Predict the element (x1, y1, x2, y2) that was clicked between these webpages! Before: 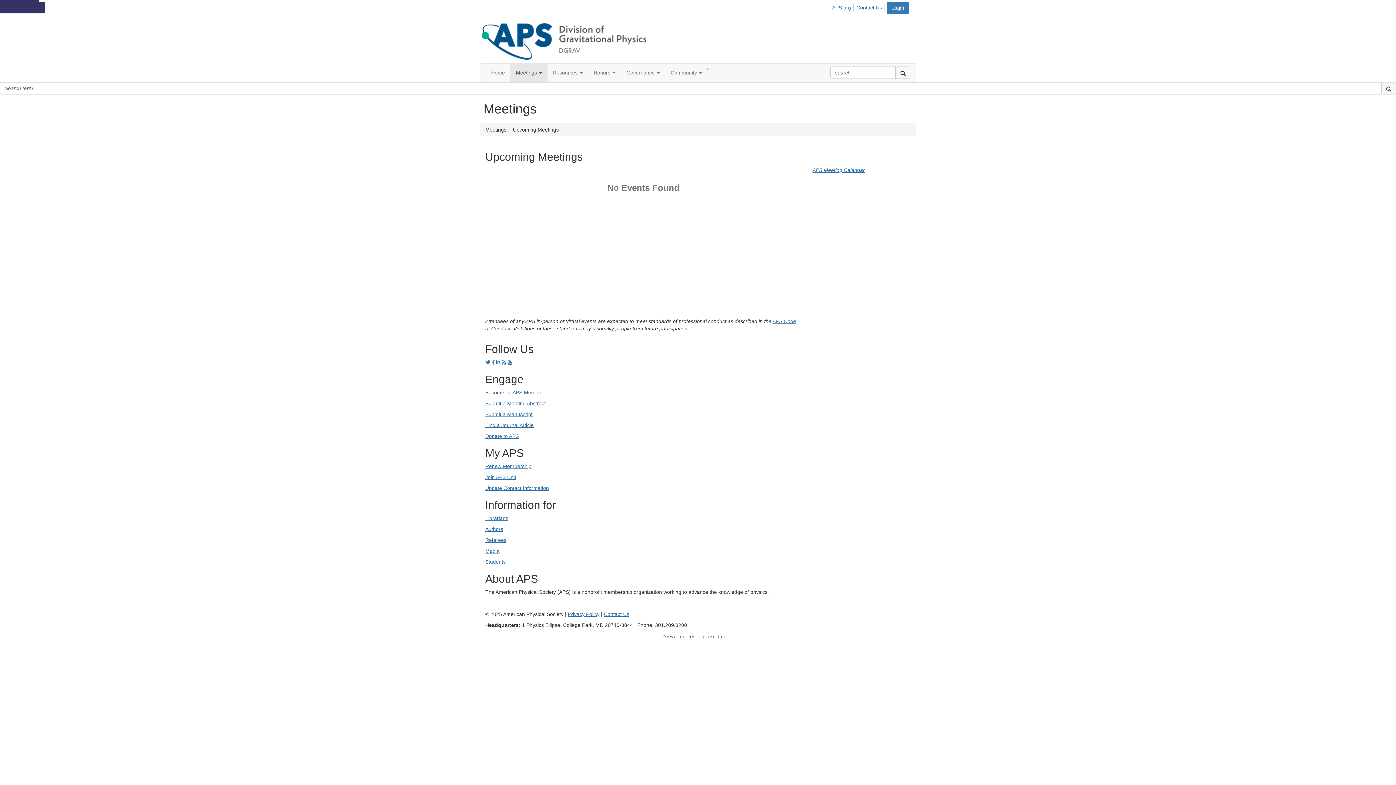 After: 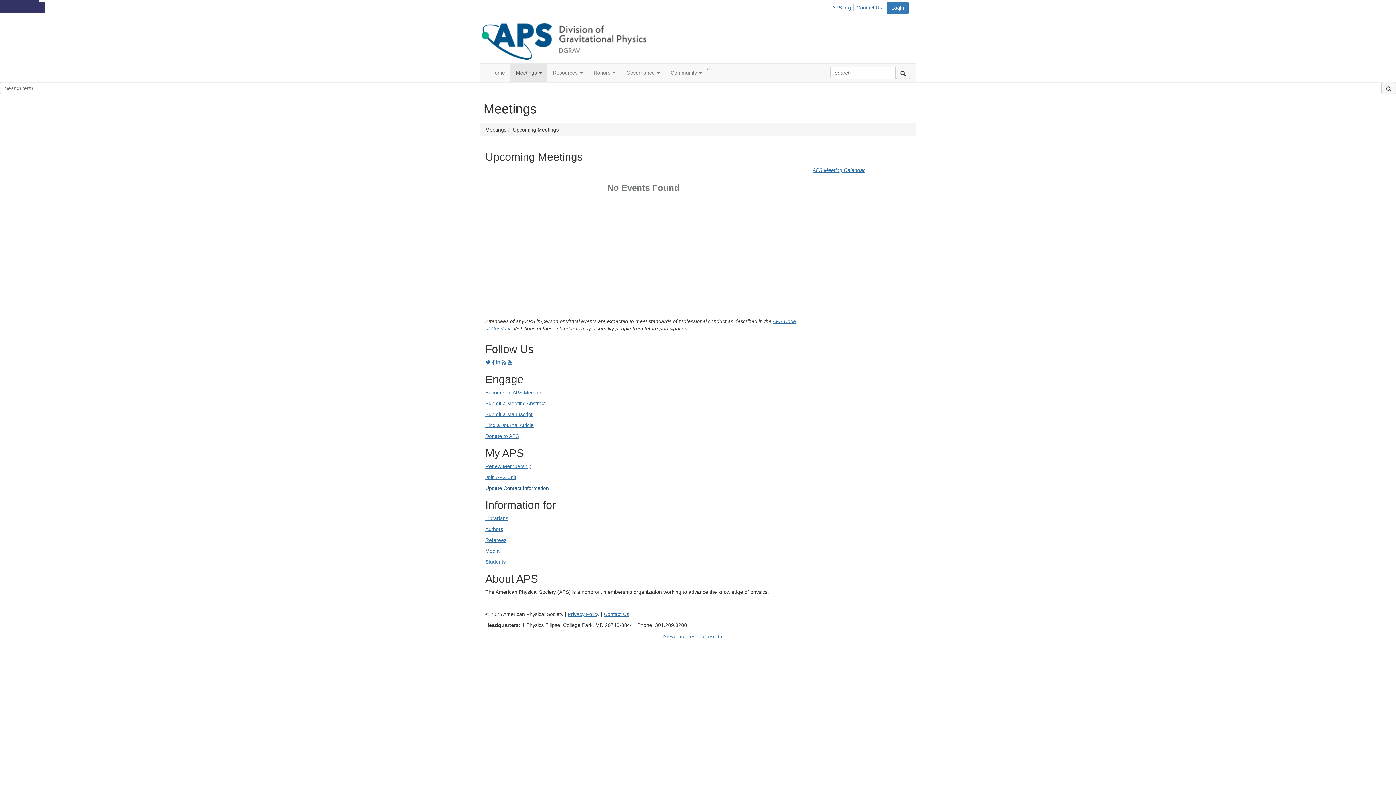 Action: label: Update Contact Information bbox: (485, 485, 549, 491)